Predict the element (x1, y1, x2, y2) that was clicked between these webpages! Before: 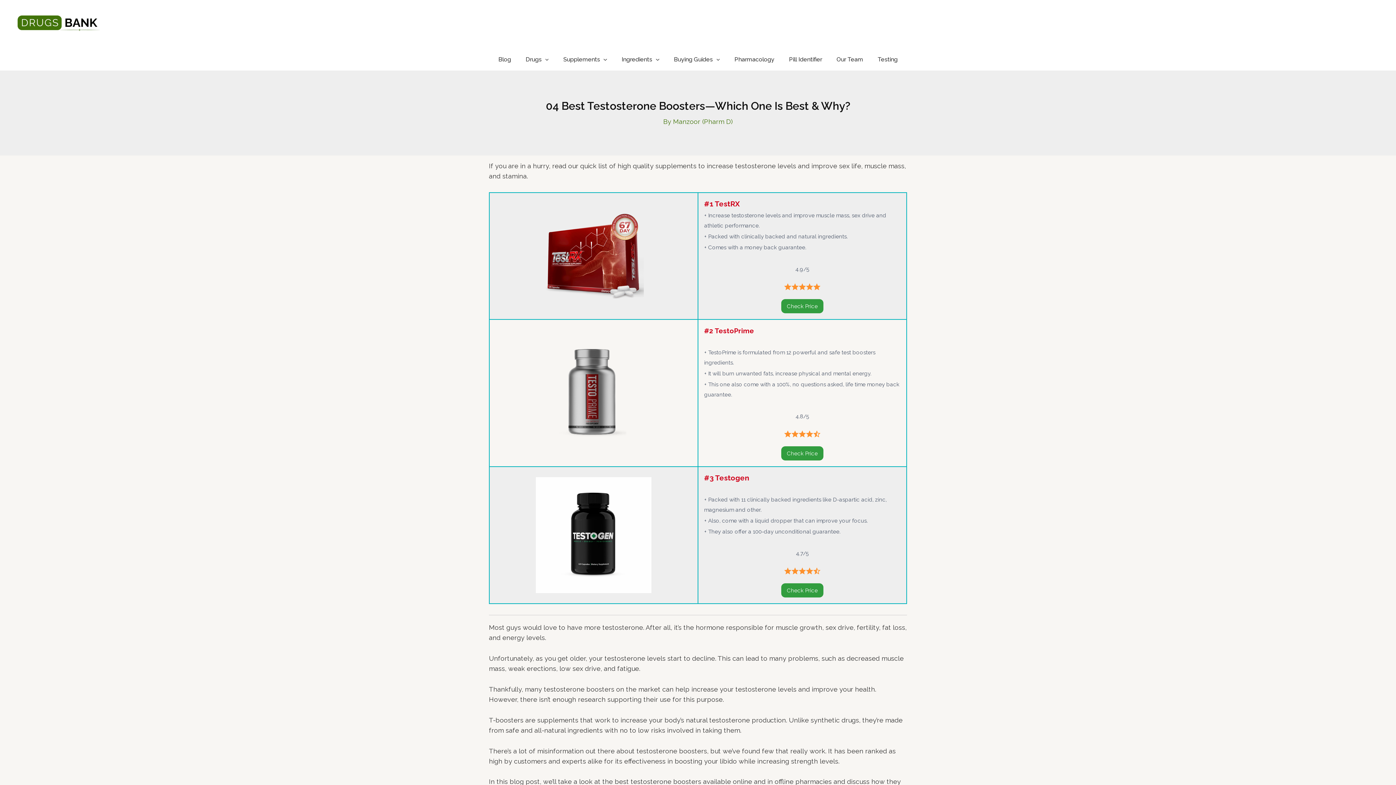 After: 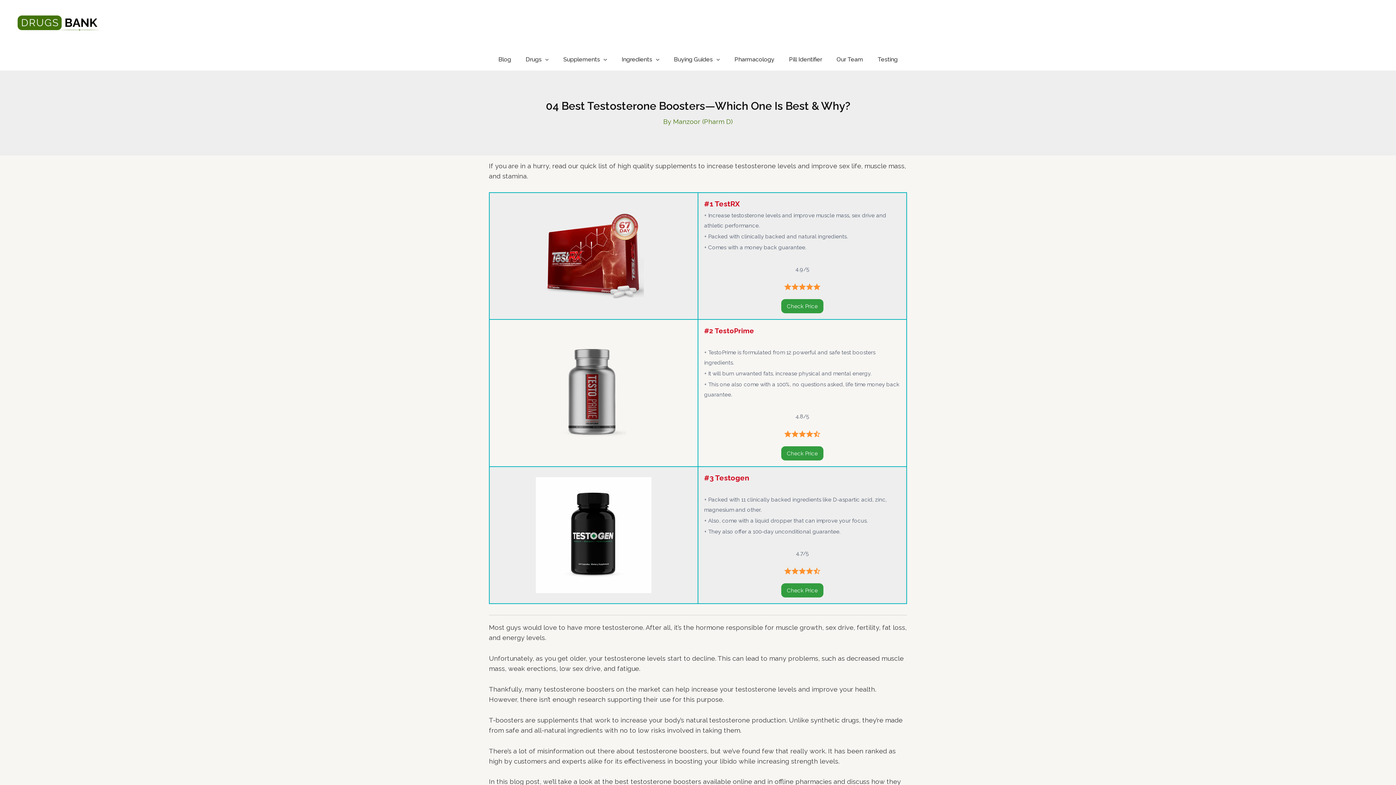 Action: bbox: (516, 341, 671, 444)